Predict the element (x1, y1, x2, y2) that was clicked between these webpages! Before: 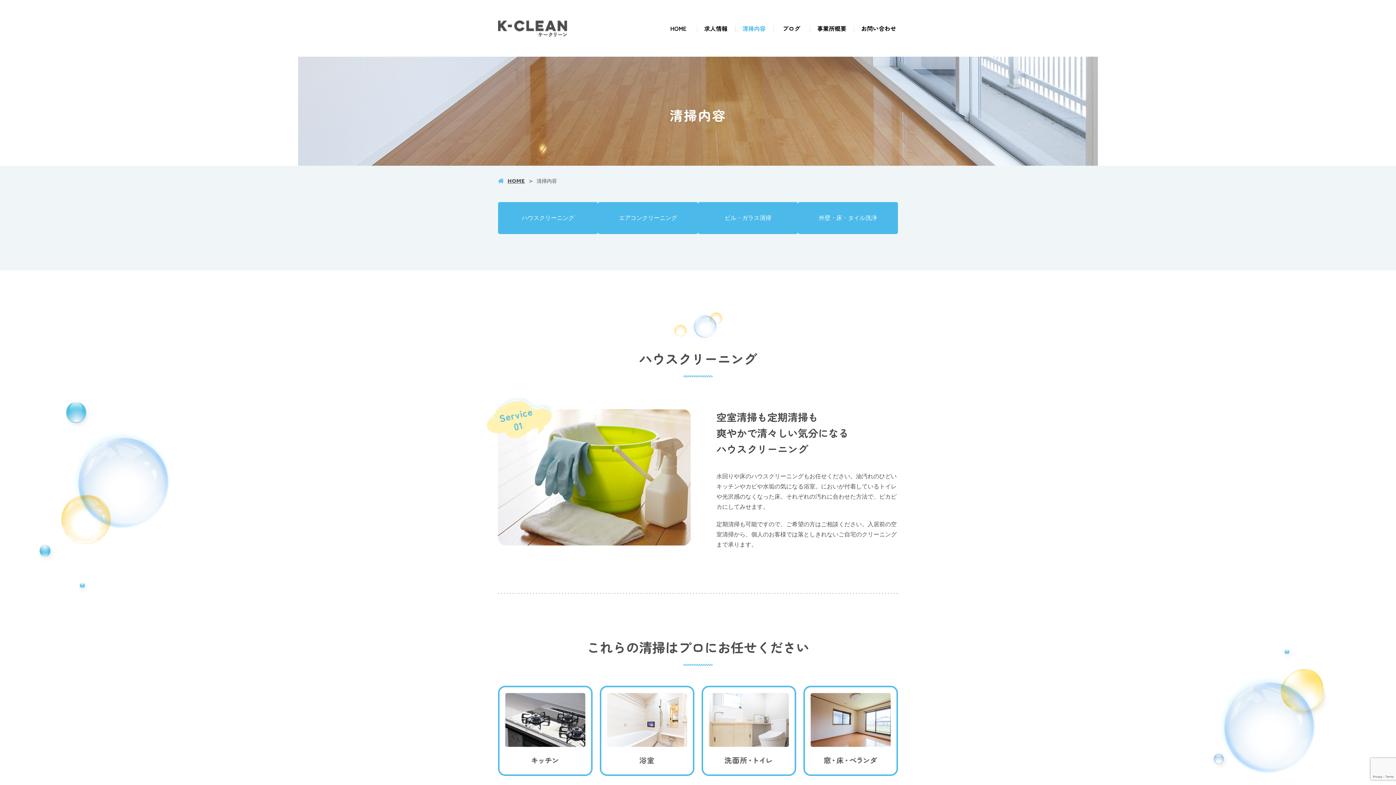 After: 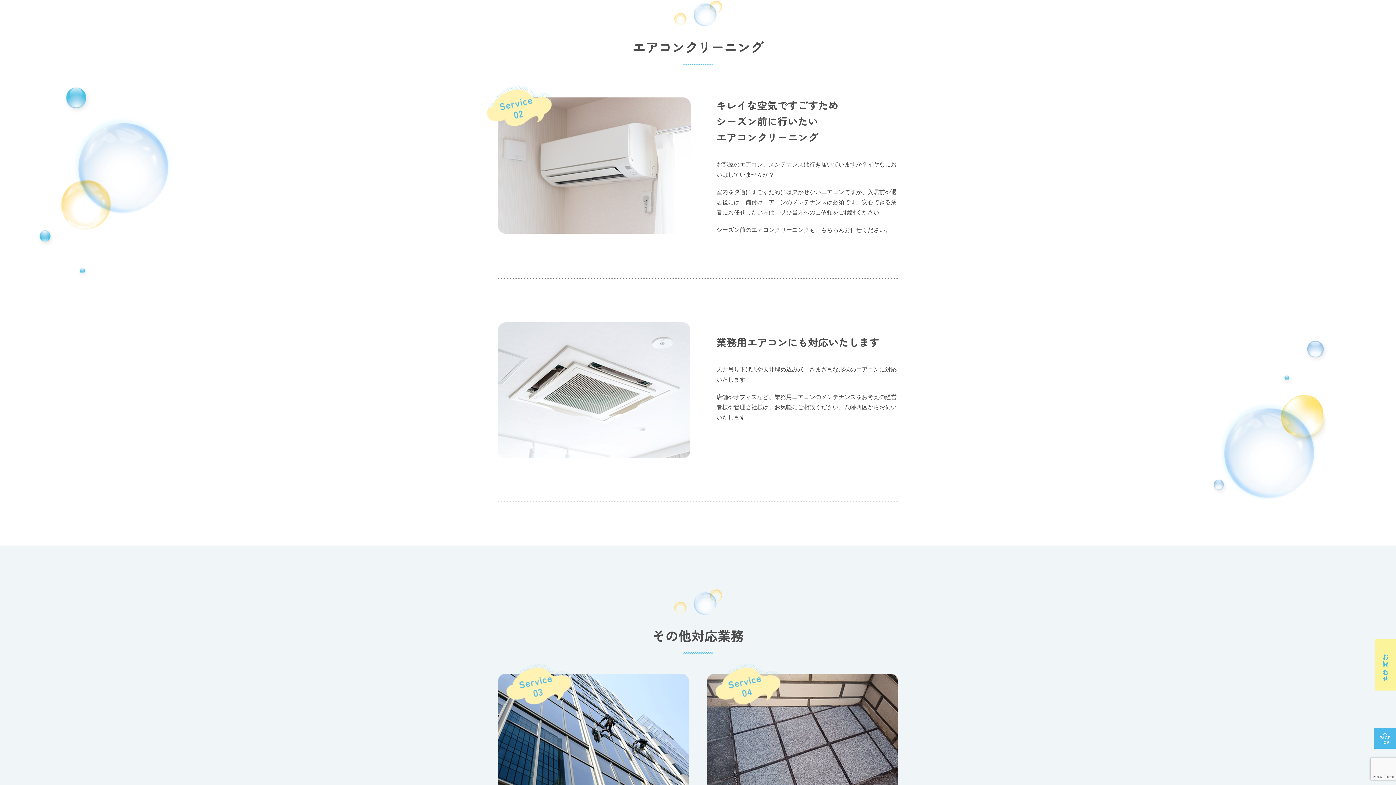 Action: bbox: (598, 202, 698, 234) label: エアコンクリーニング